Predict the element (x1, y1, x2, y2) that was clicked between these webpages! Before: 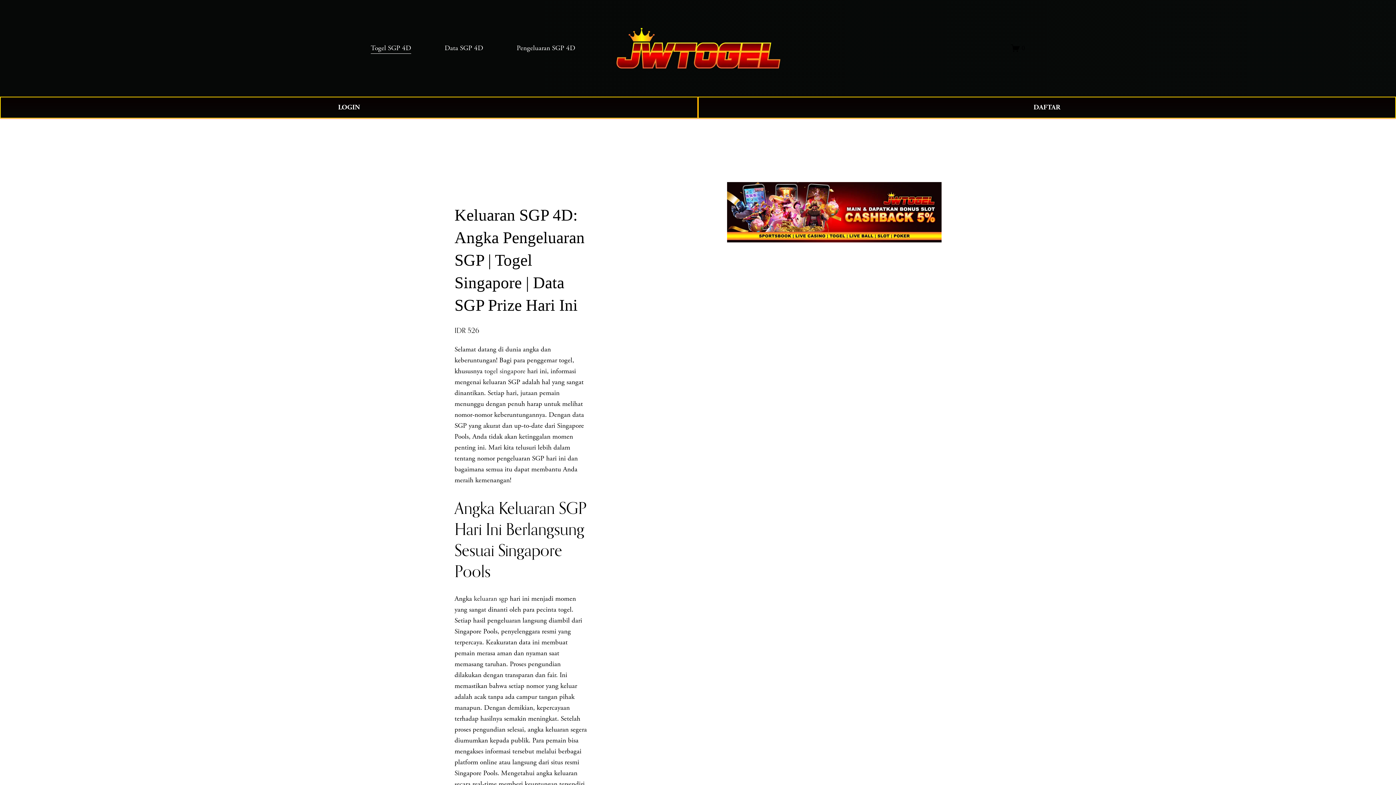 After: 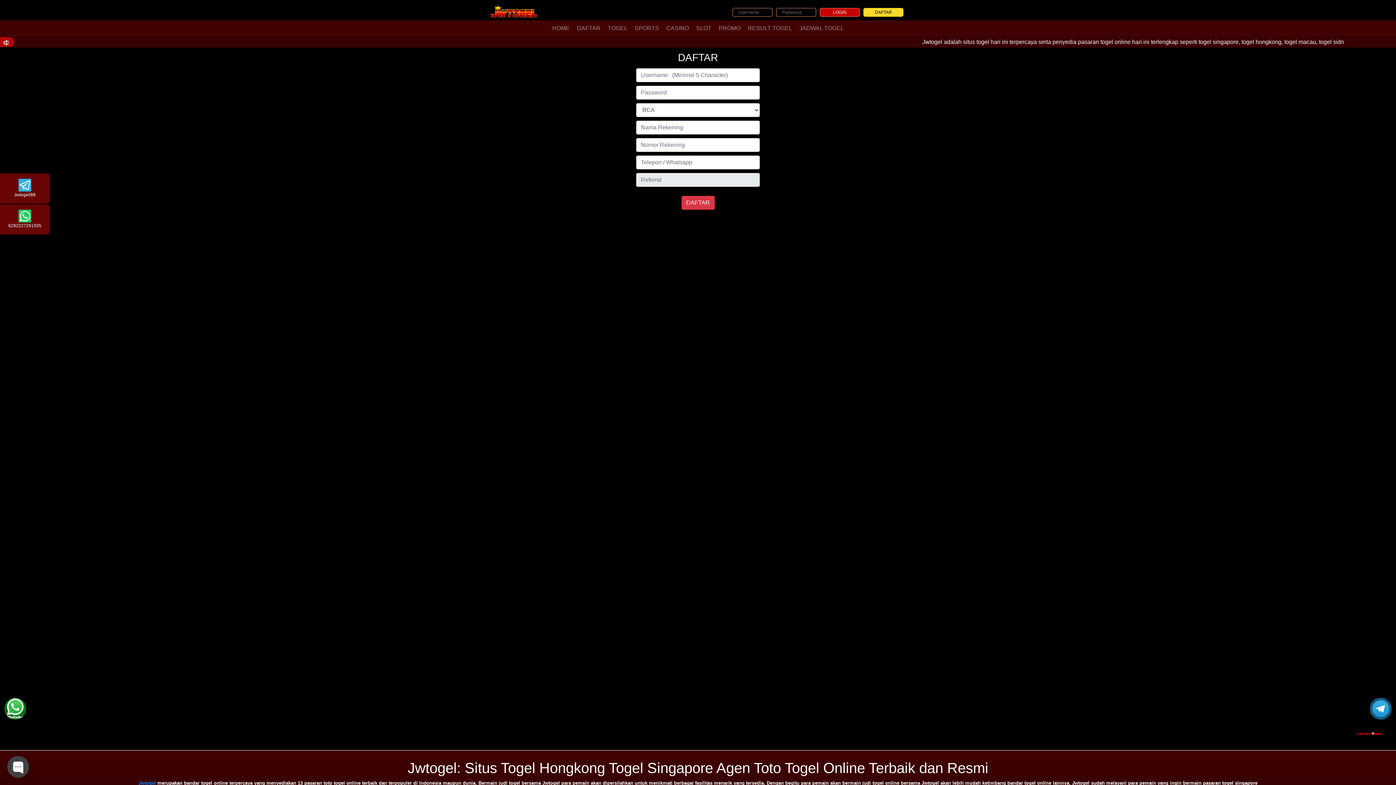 Action: label: DAFTAR bbox: (698, 96, 1396, 118)